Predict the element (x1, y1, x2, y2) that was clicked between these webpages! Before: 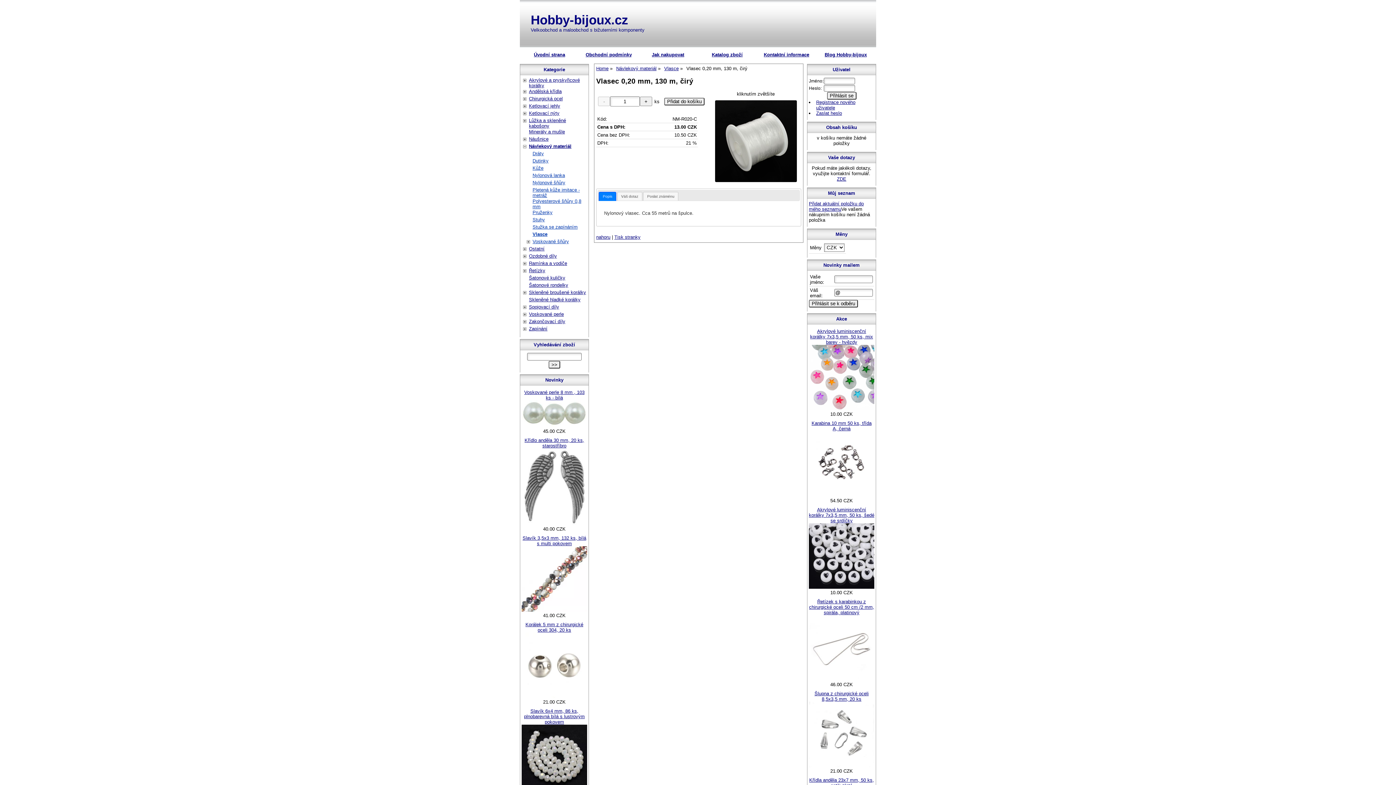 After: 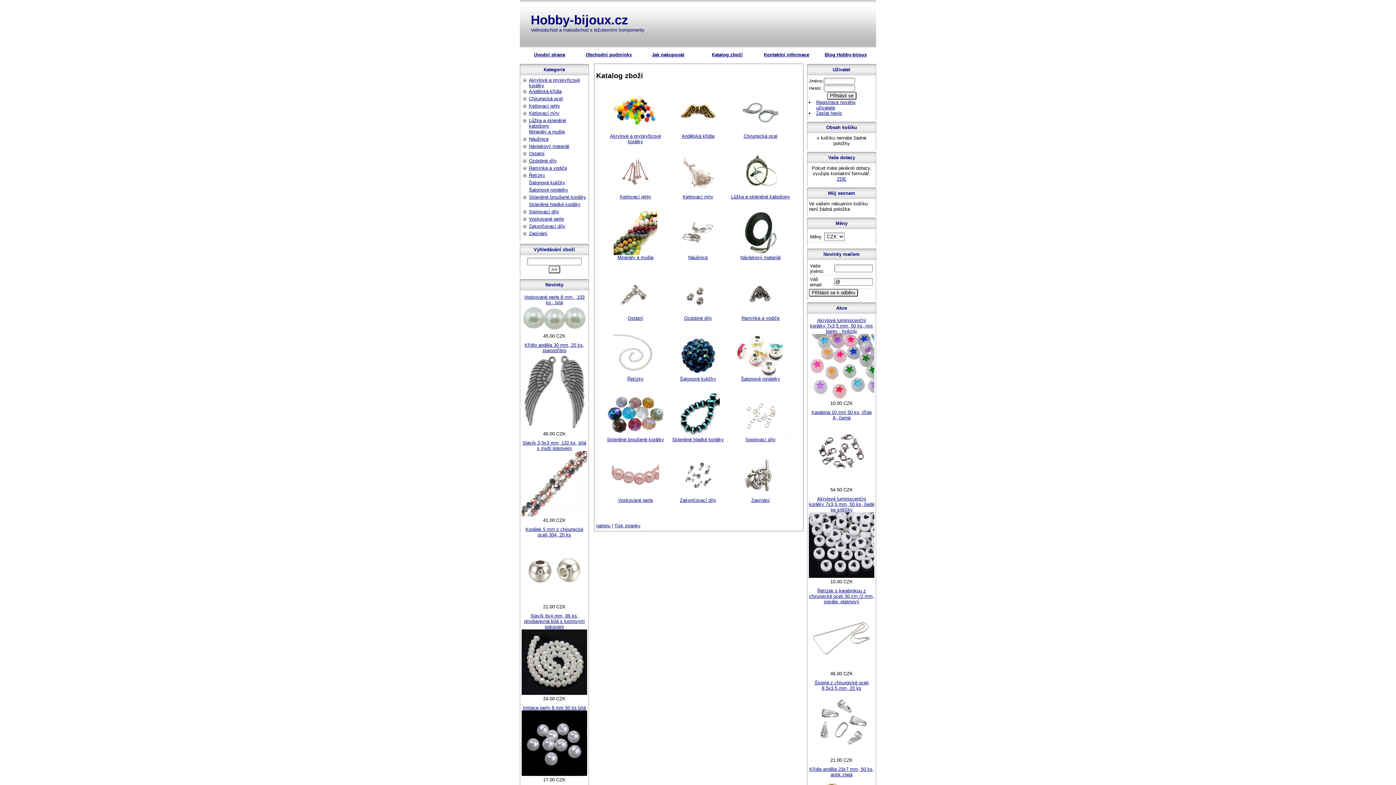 Action: bbox: (712, 52, 742, 57) label: Katalog zboží